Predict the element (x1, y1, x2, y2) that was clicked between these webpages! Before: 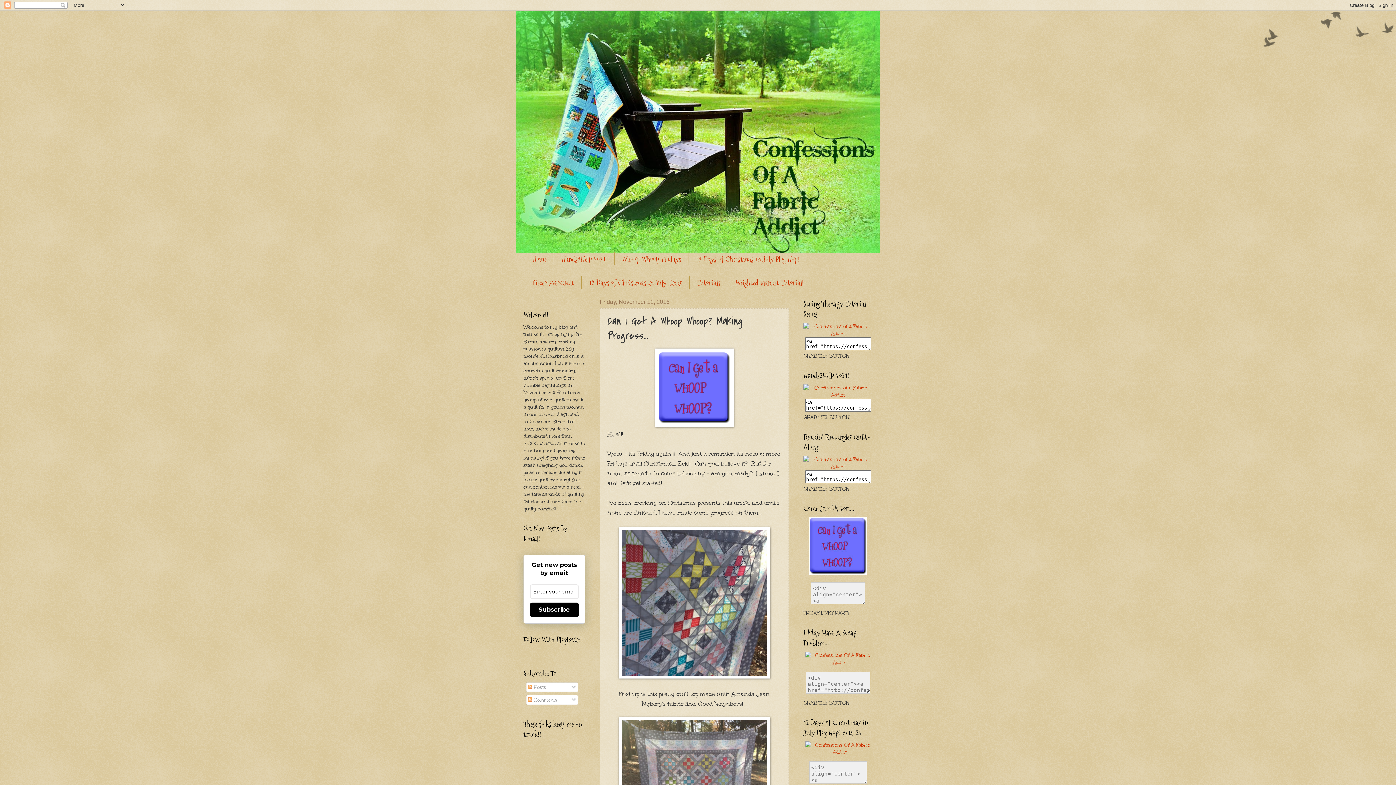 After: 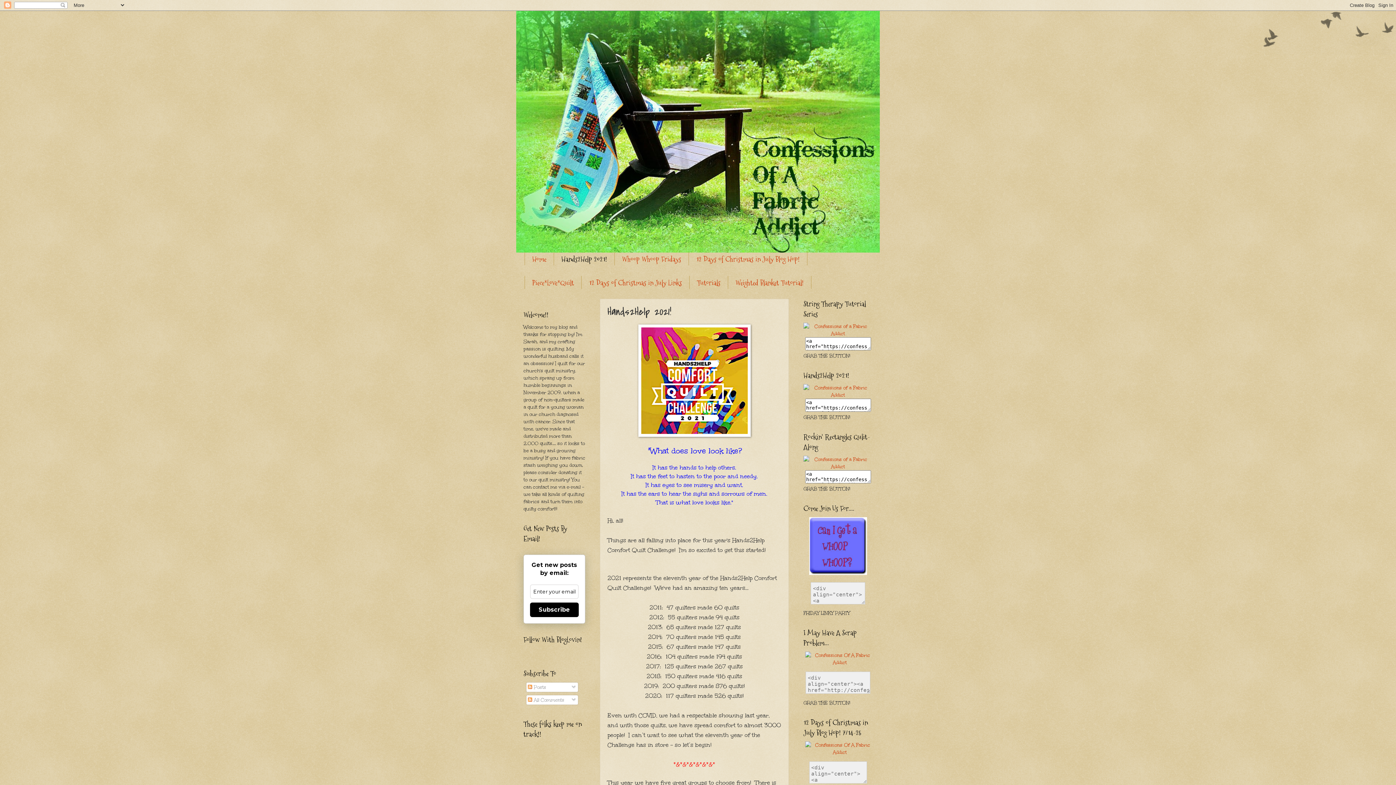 Action: bbox: (554, 252, 614, 266) label: Hands2Help 2021!